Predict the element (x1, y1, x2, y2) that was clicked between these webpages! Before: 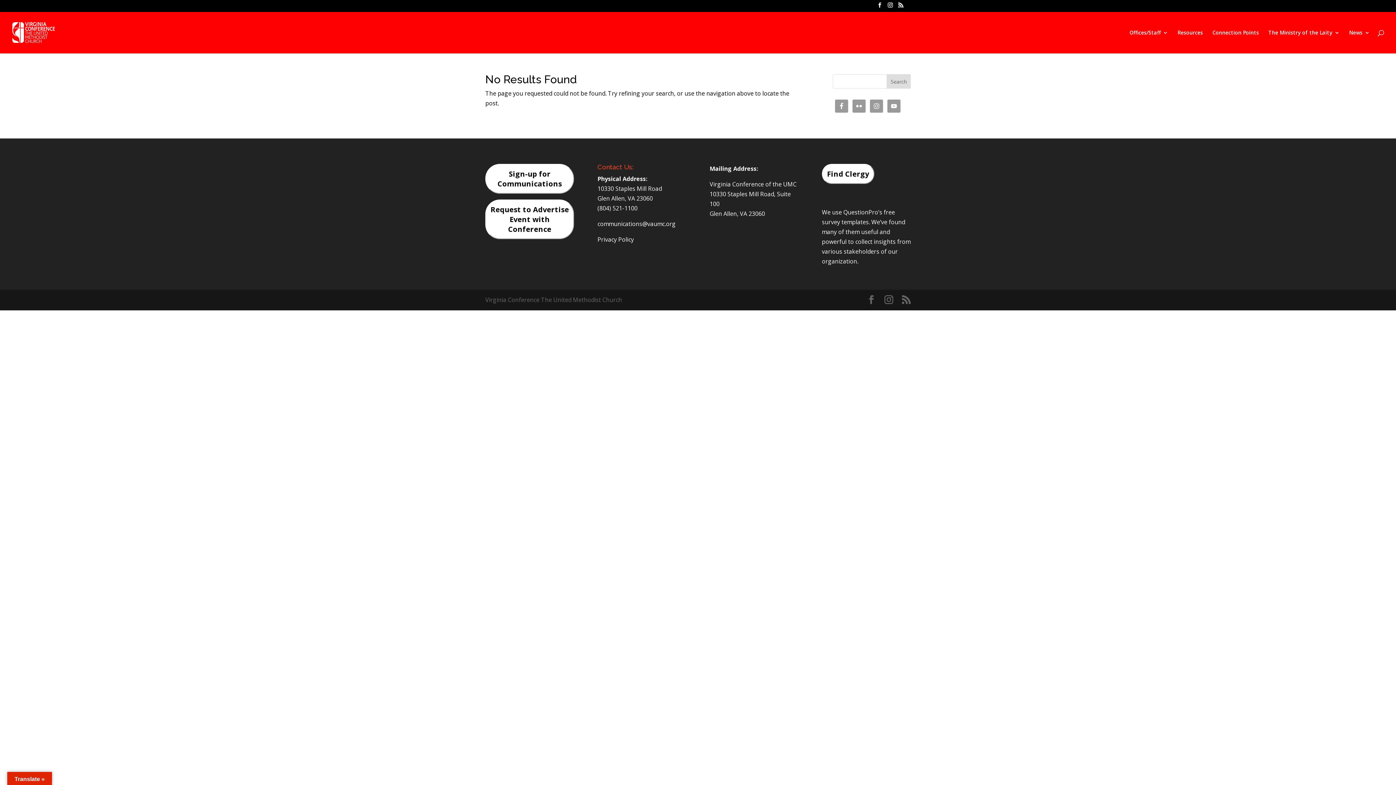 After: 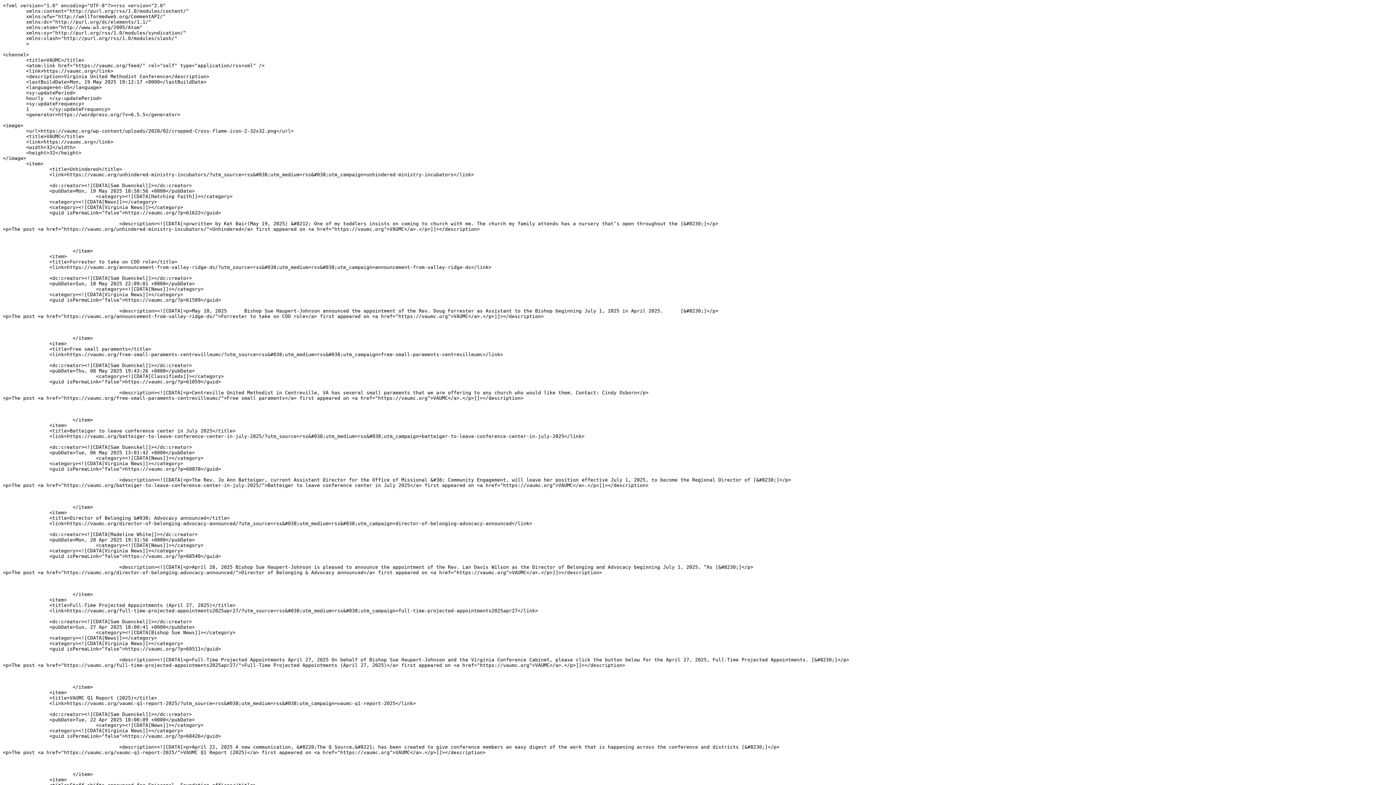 Action: bbox: (898, 2, 903, 11)